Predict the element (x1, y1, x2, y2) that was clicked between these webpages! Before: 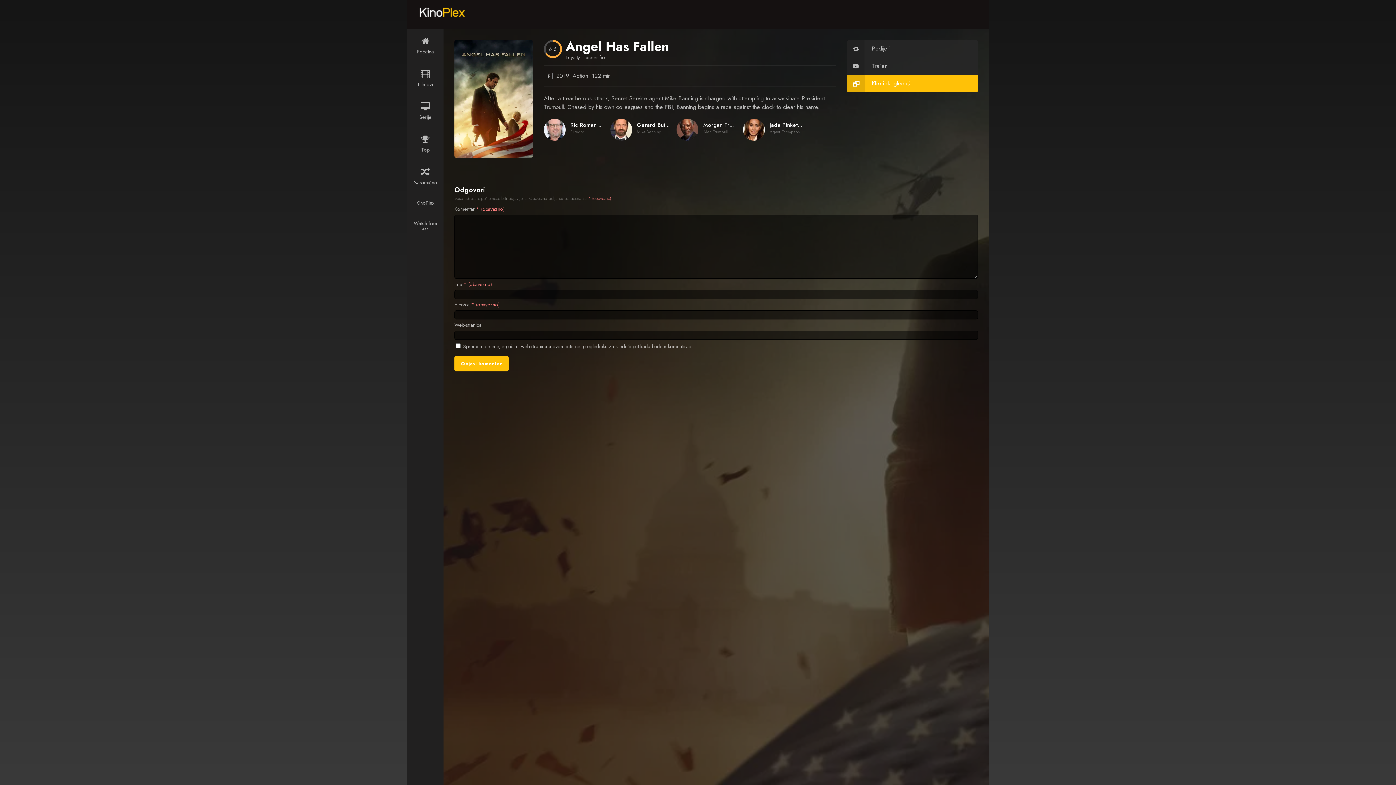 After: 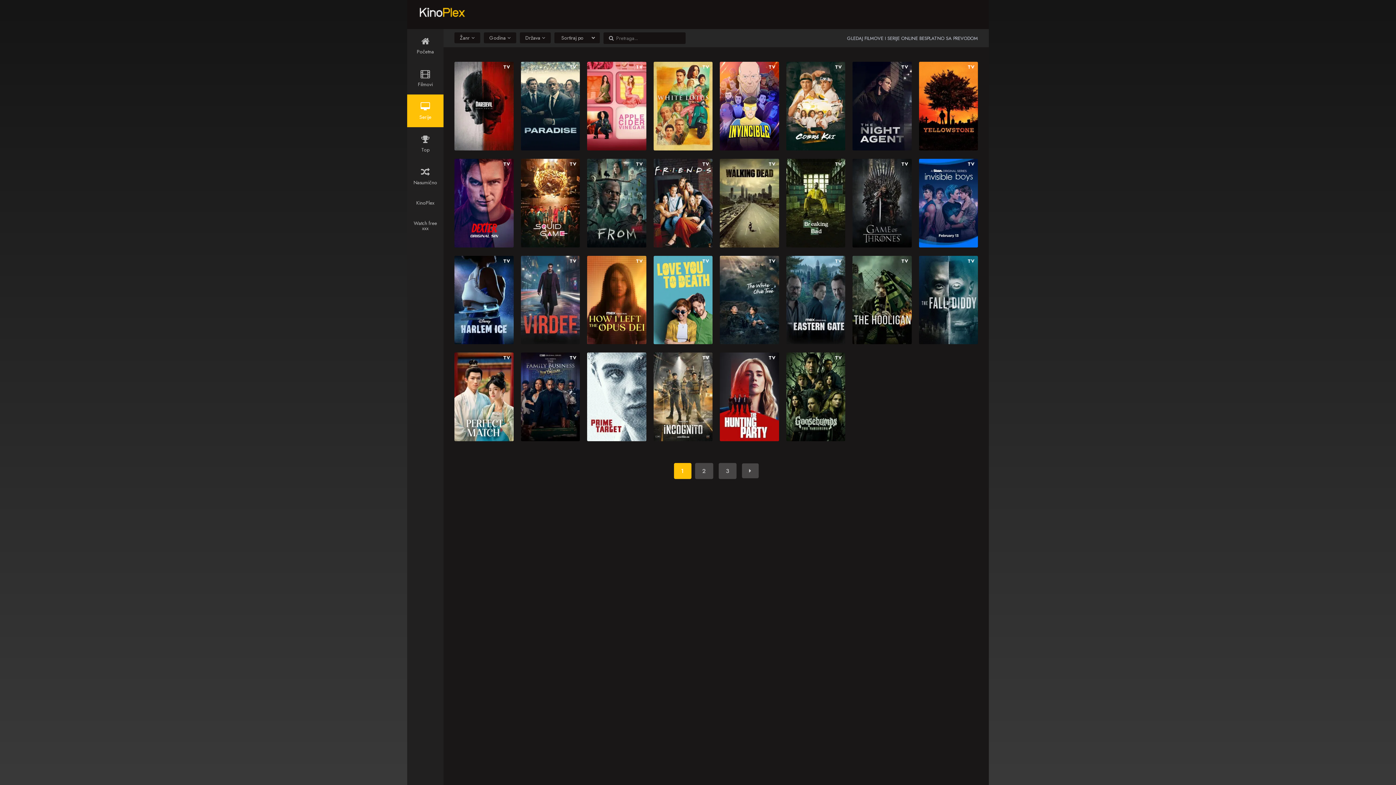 Action: bbox: (407, 94, 443, 127) label: Serije